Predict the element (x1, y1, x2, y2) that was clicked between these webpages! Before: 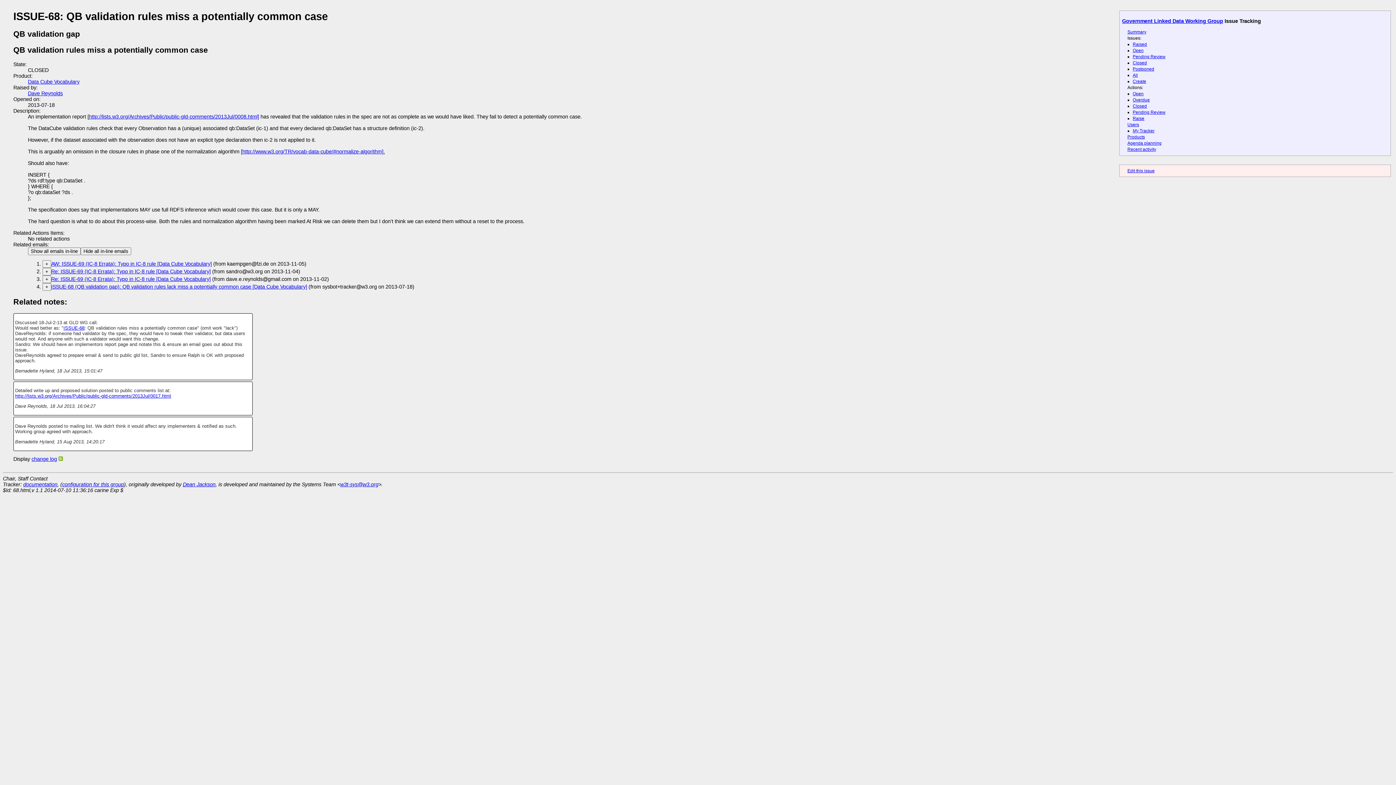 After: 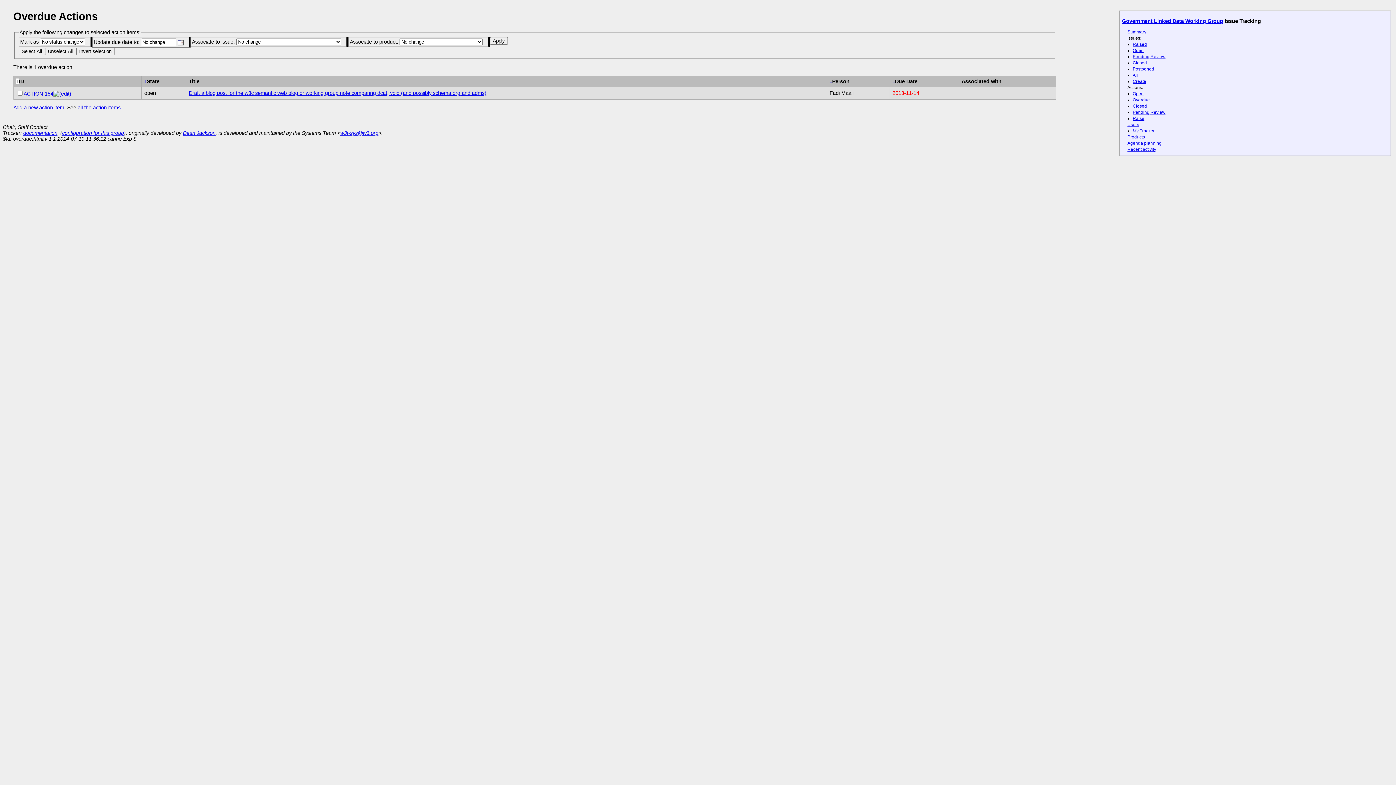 Action: label: Overdue bbox: (1133, 97, 1150, 102)